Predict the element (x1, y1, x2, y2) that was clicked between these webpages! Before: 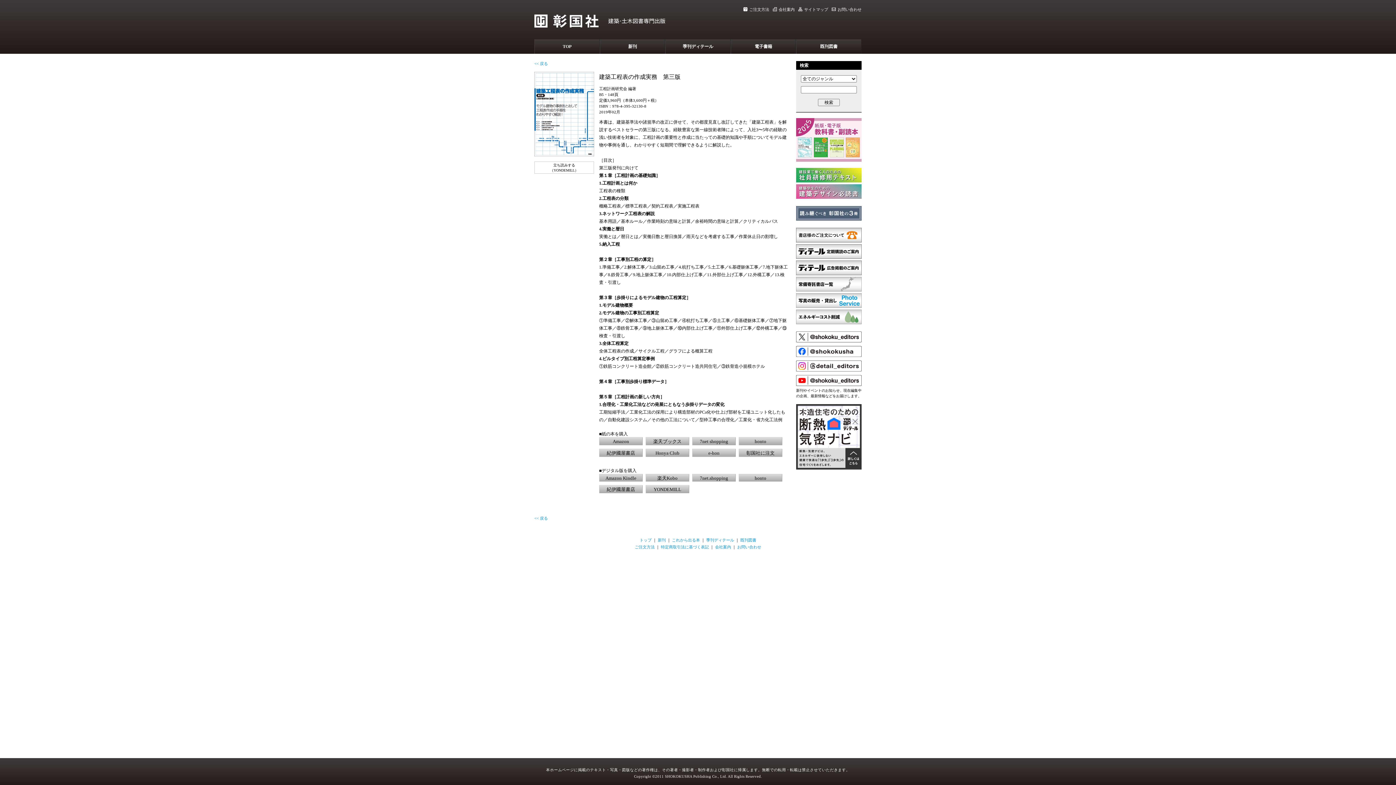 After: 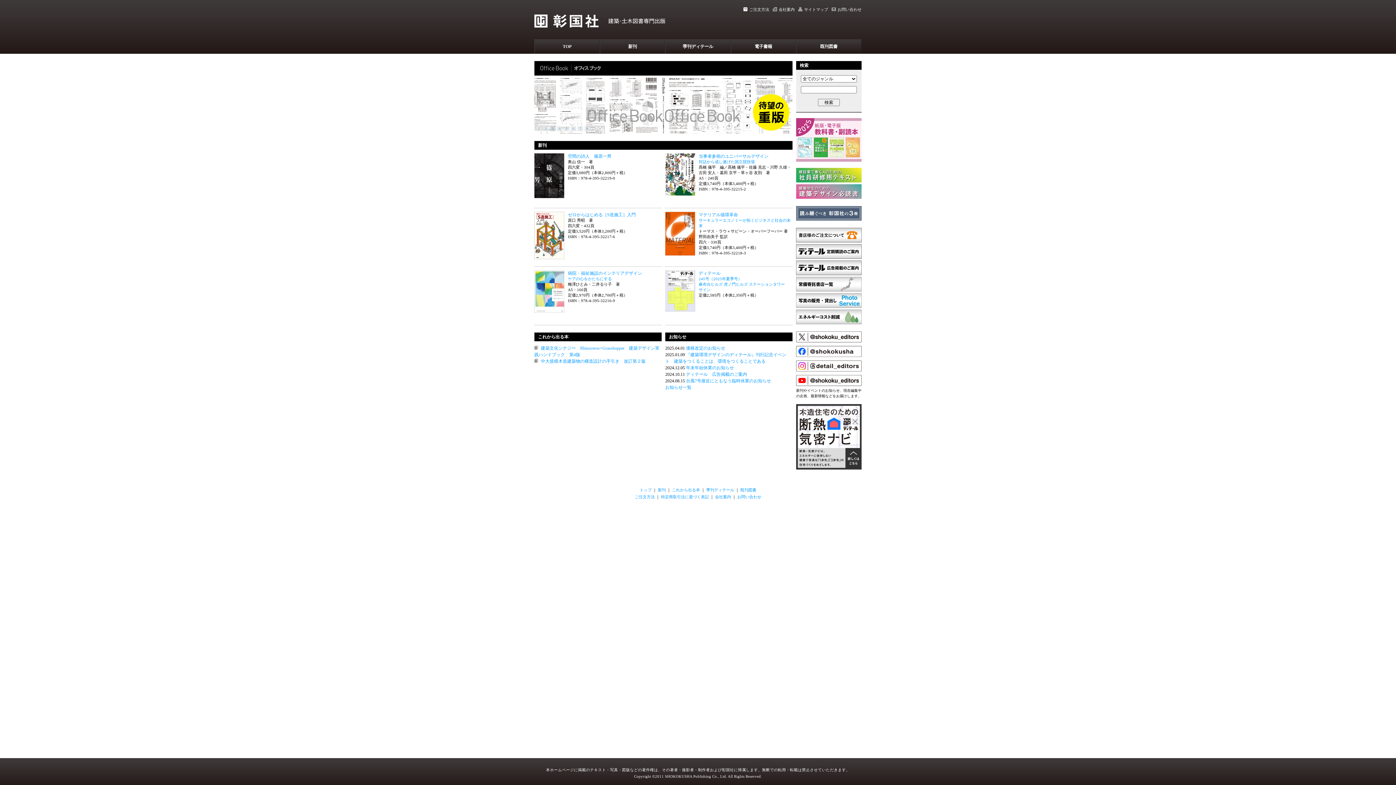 Action: label: トップ bbox: (639, 538, 651, 542)